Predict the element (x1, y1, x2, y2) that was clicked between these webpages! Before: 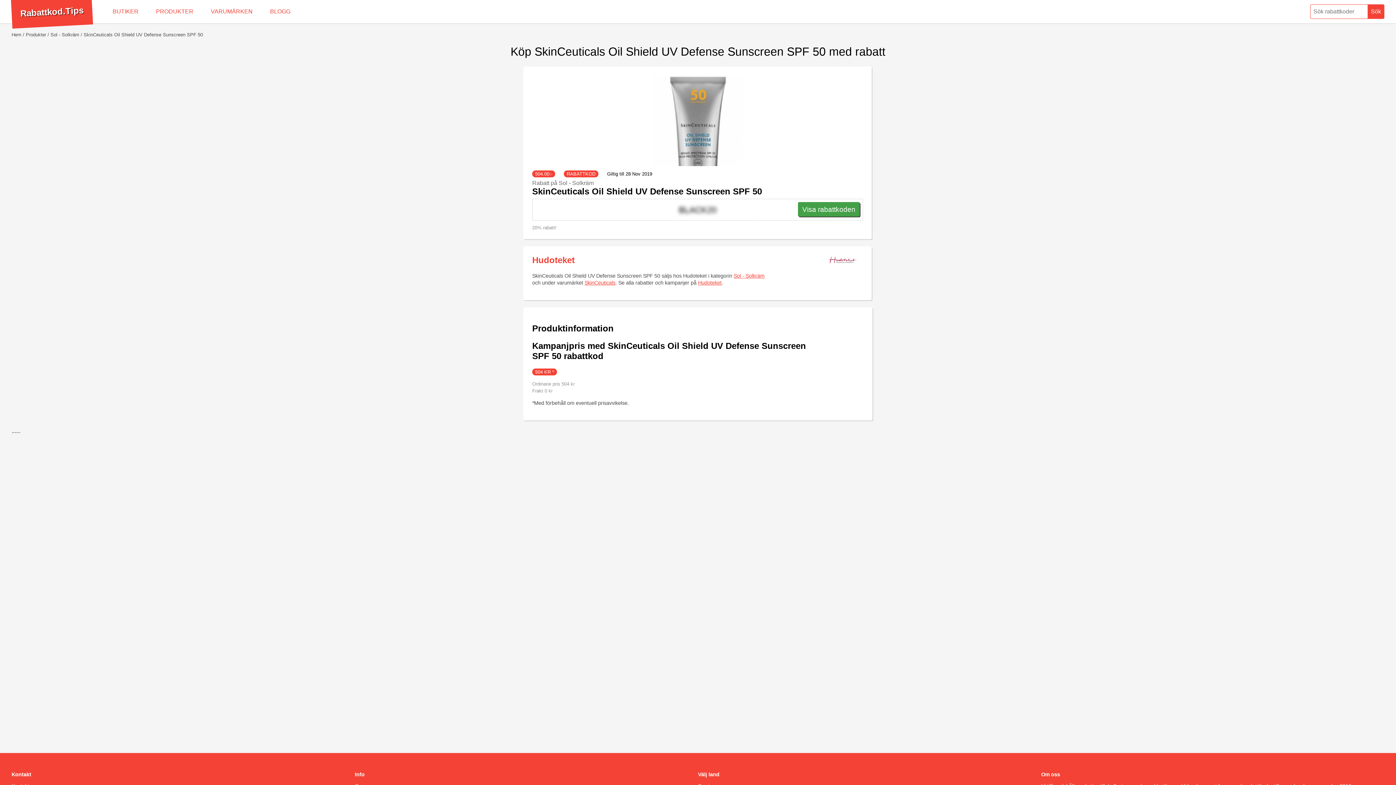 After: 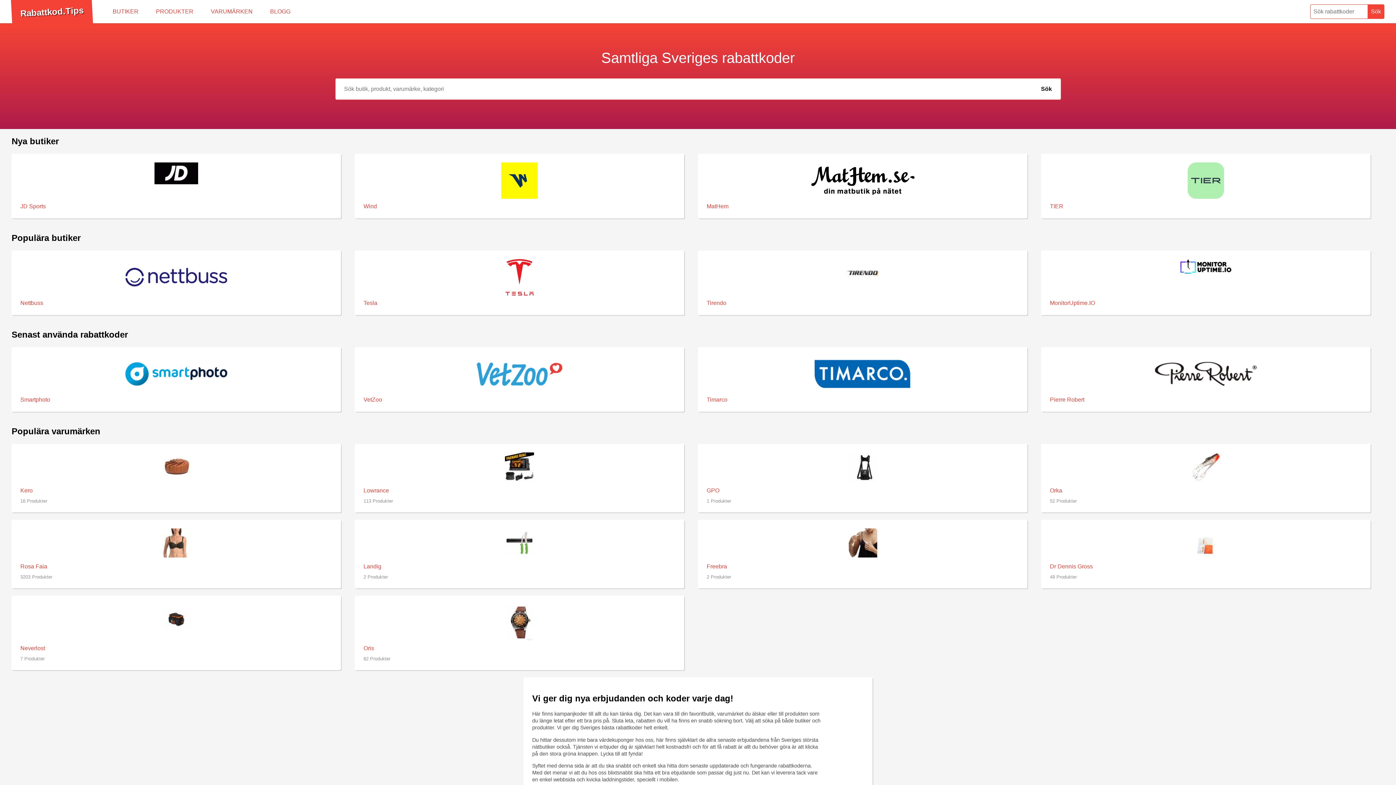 Action: label: Hem bbox: (11, 32, 21, 37)